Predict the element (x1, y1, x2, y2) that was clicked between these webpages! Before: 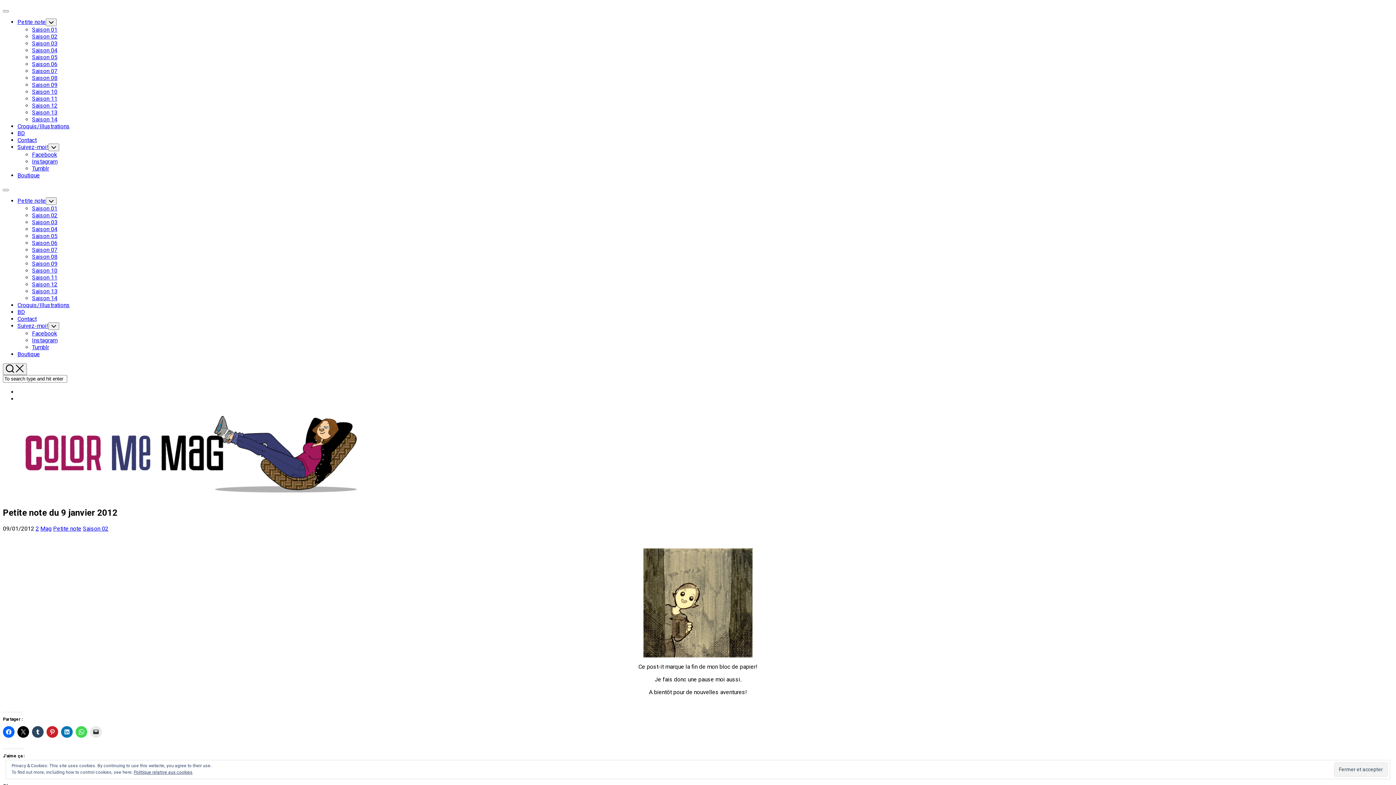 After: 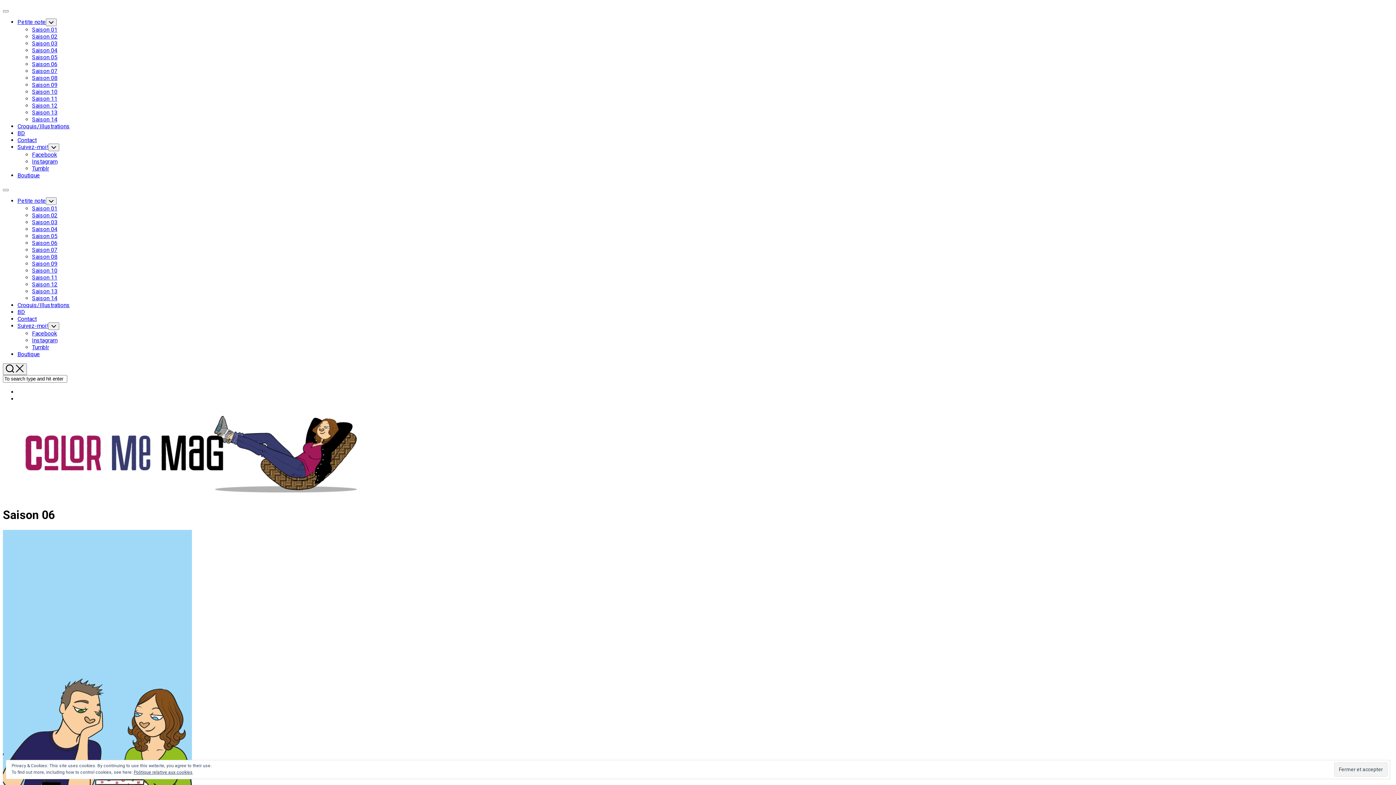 Action: label: Saison 06 bbox: (32, 239, 57, 246)